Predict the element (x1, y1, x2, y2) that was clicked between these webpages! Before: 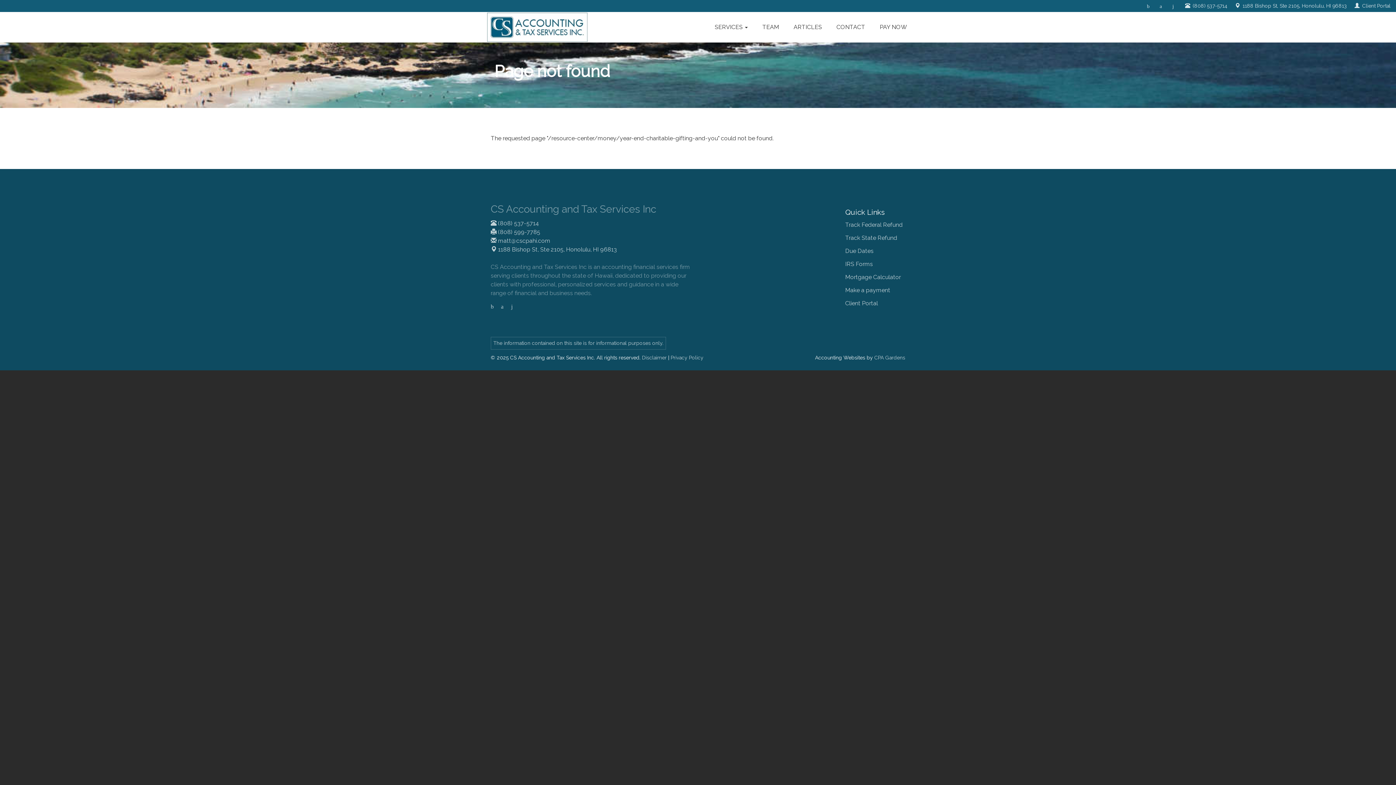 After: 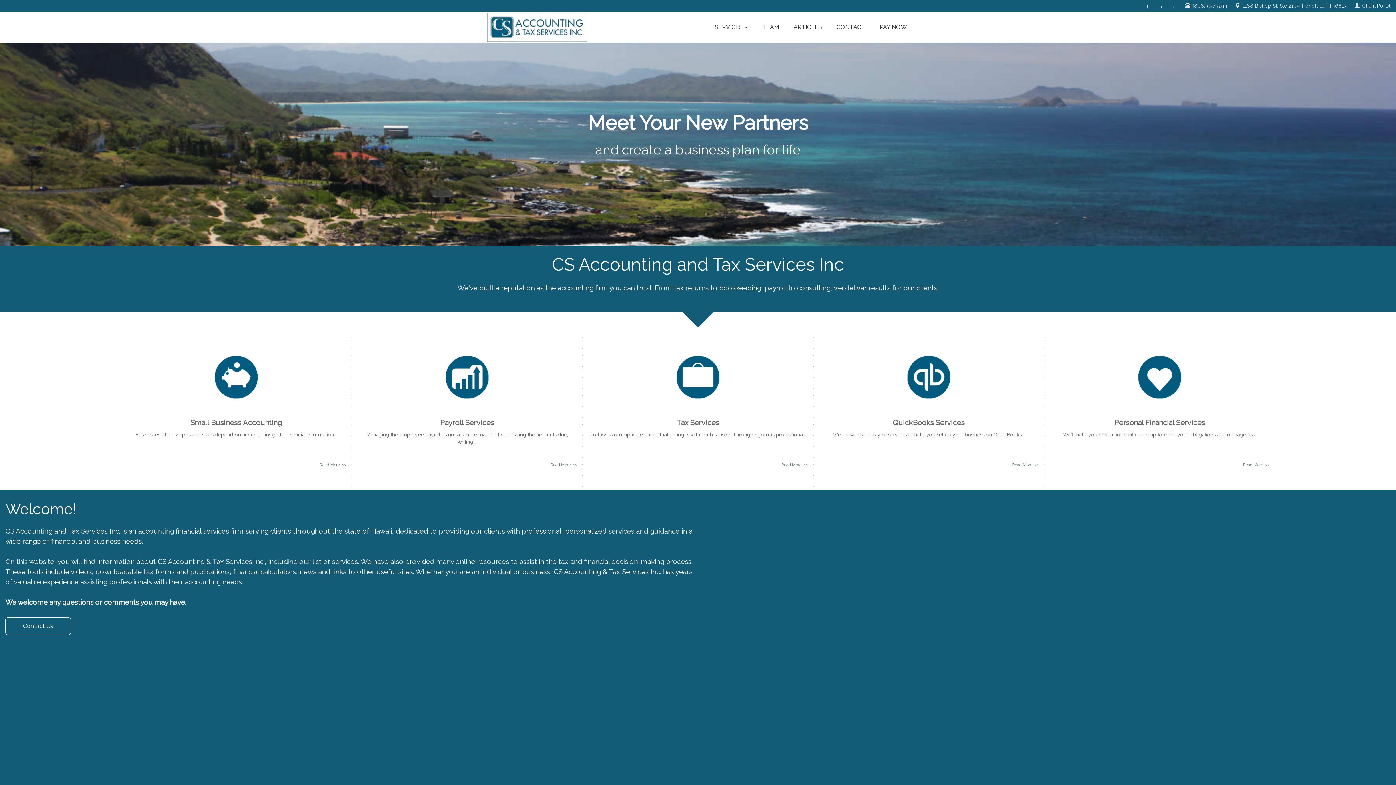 Action: bbox: (487, 12, 587, 41)